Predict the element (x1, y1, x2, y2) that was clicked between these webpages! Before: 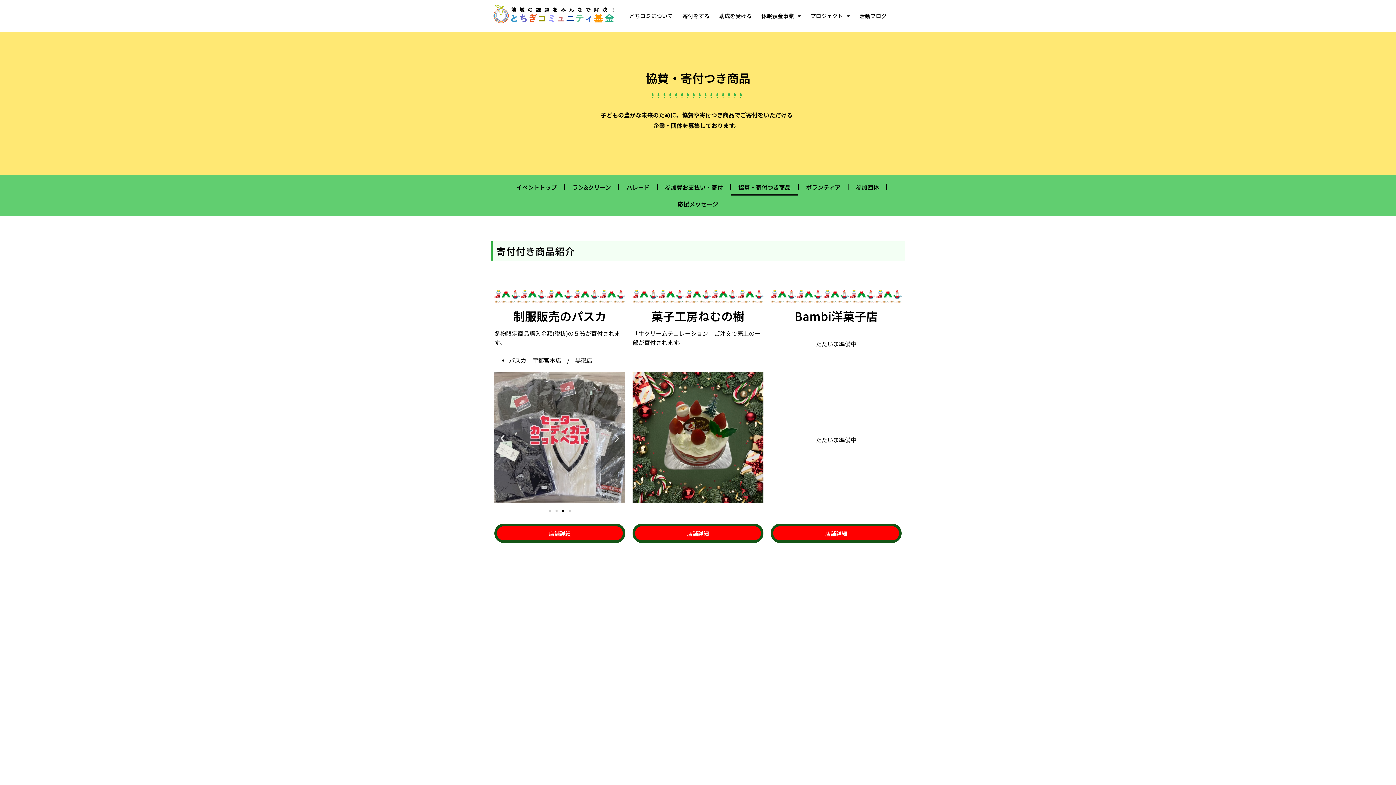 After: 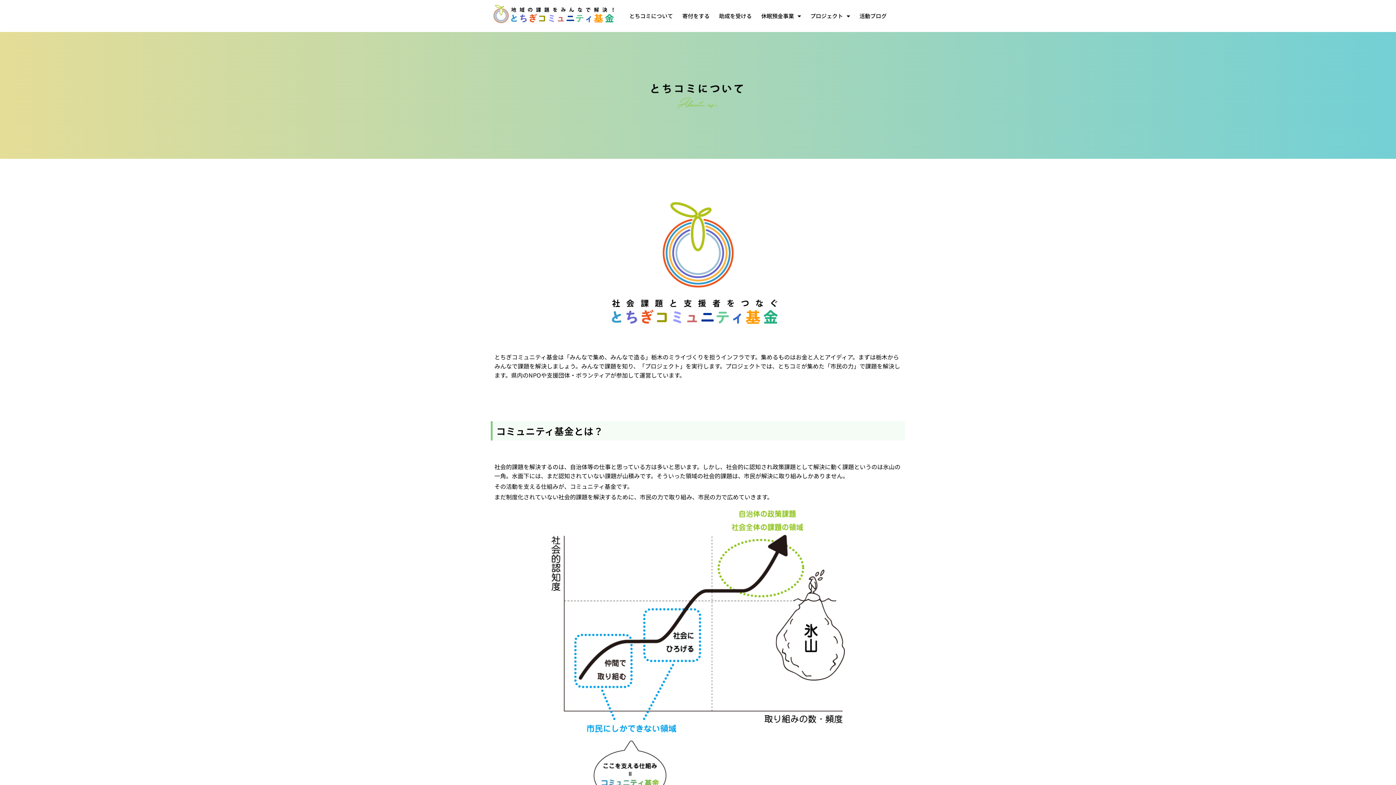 Action: label: とちコミについて bbox: (624, 7, 677, 24)